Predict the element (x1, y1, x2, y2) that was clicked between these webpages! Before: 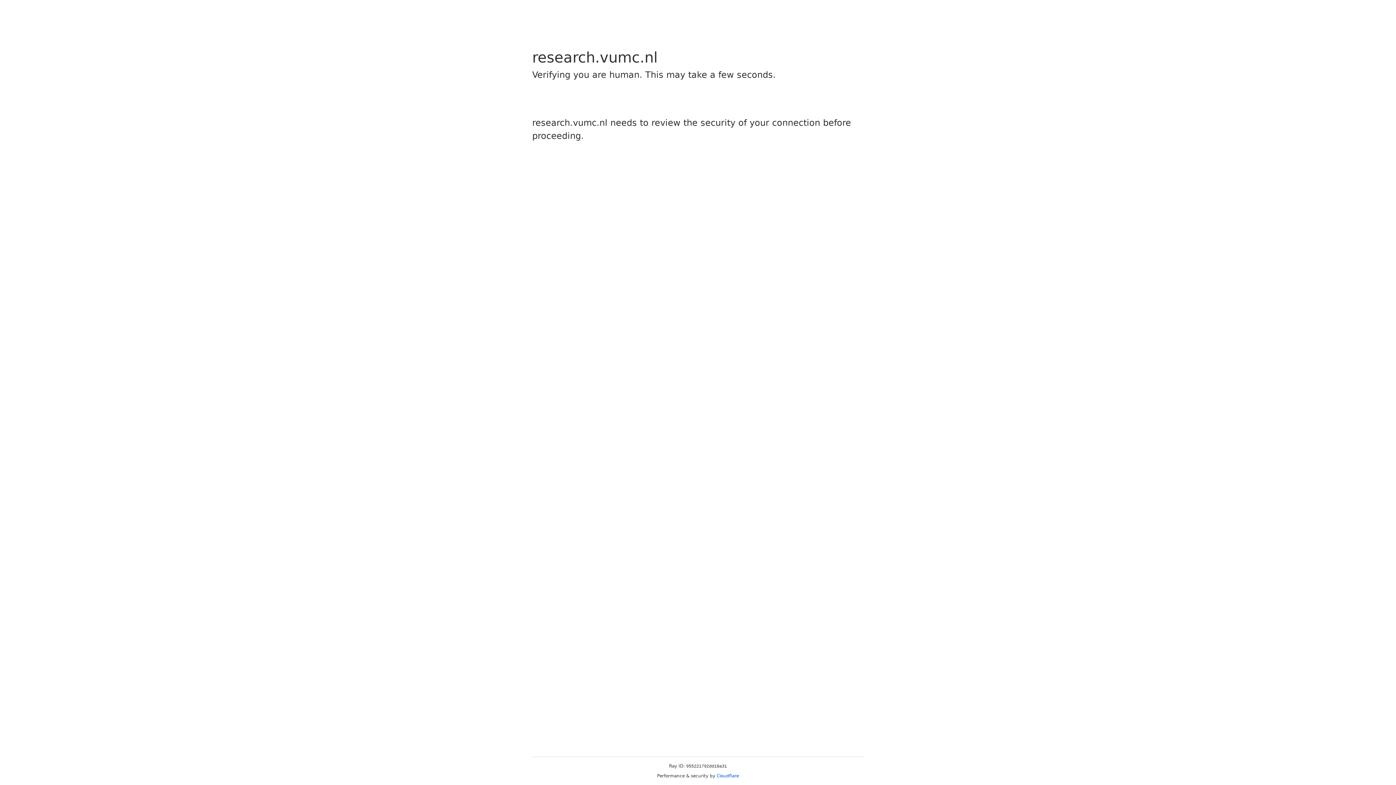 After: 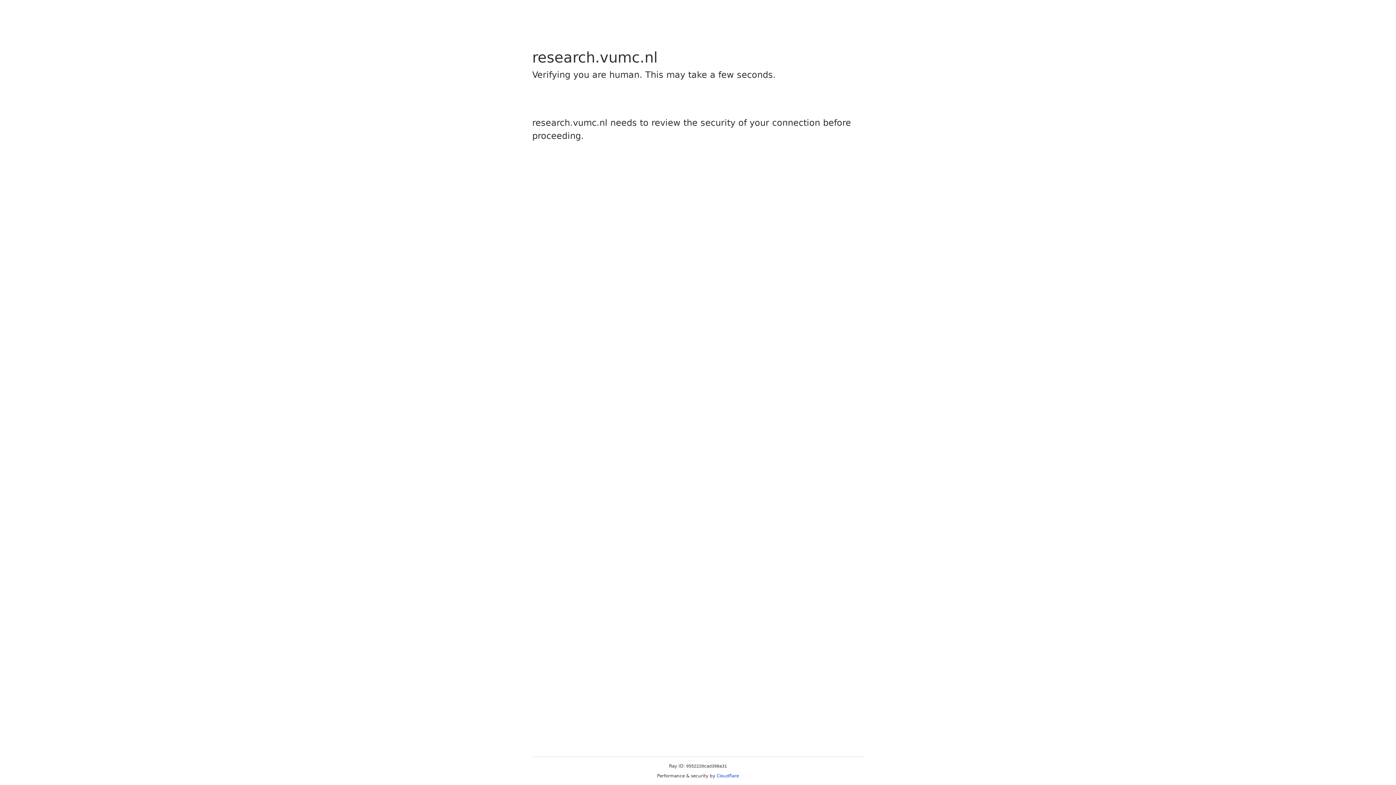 Action: label: Cloudflare bbox: (716, 773, 739, 778)